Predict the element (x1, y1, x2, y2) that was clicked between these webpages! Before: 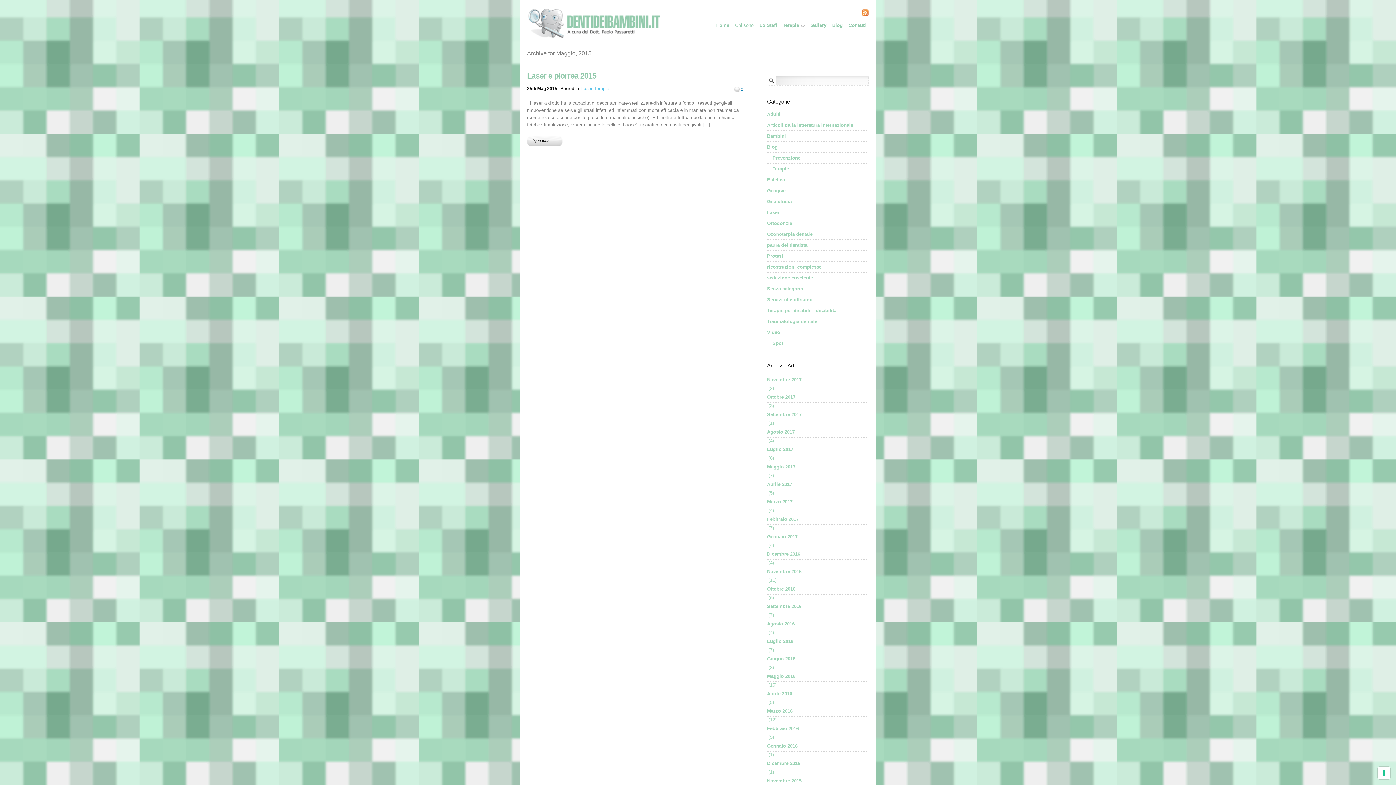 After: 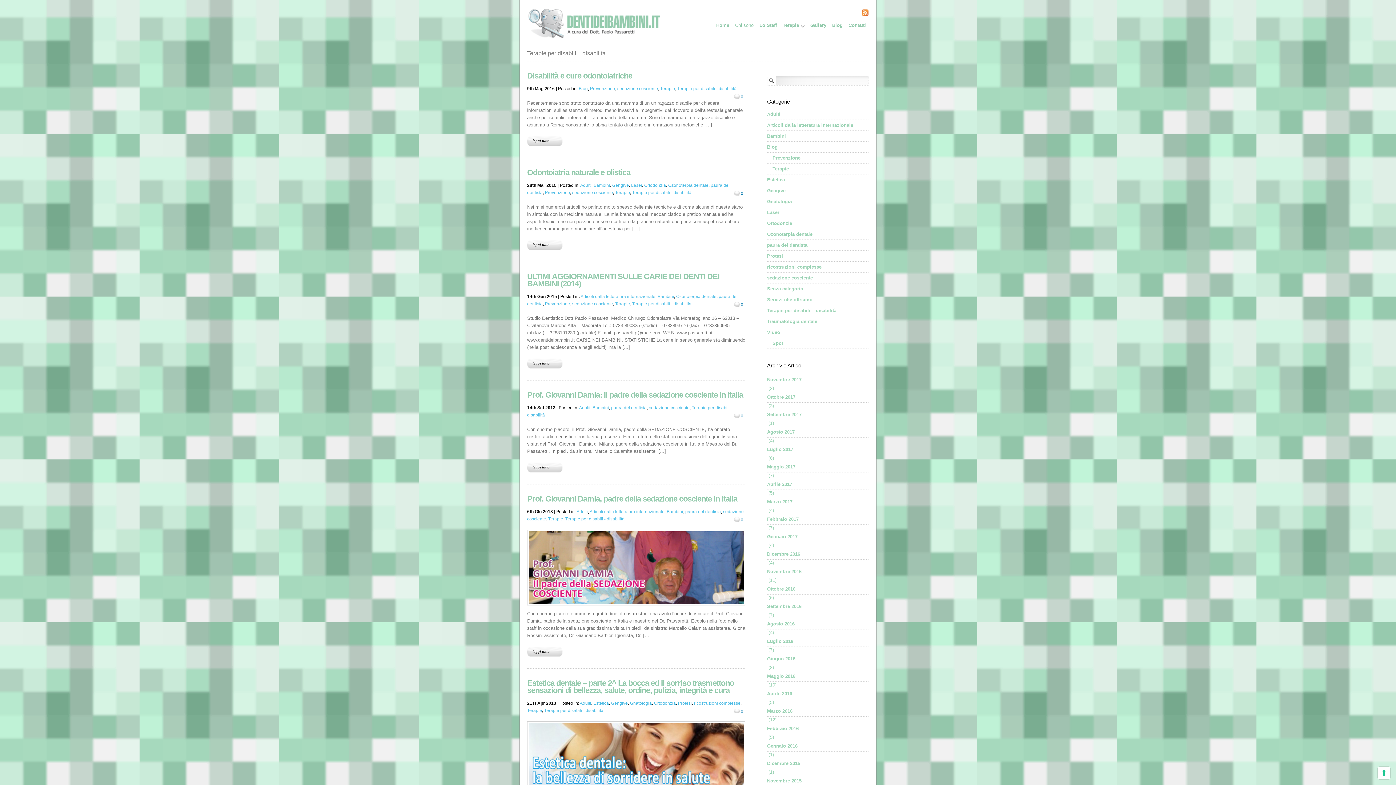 Action: bbox: (767, 305, 869, 316) label: Terapie per disabili – disabilità